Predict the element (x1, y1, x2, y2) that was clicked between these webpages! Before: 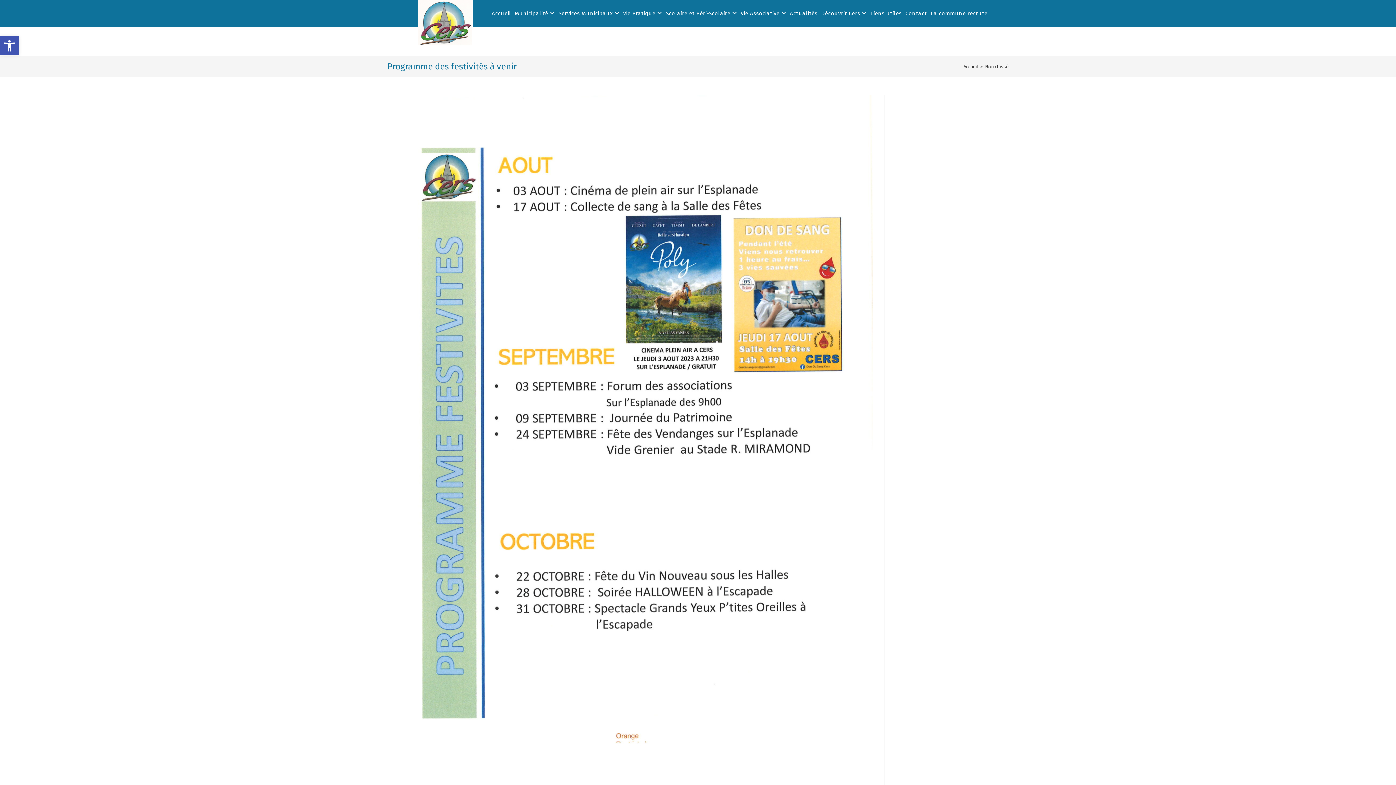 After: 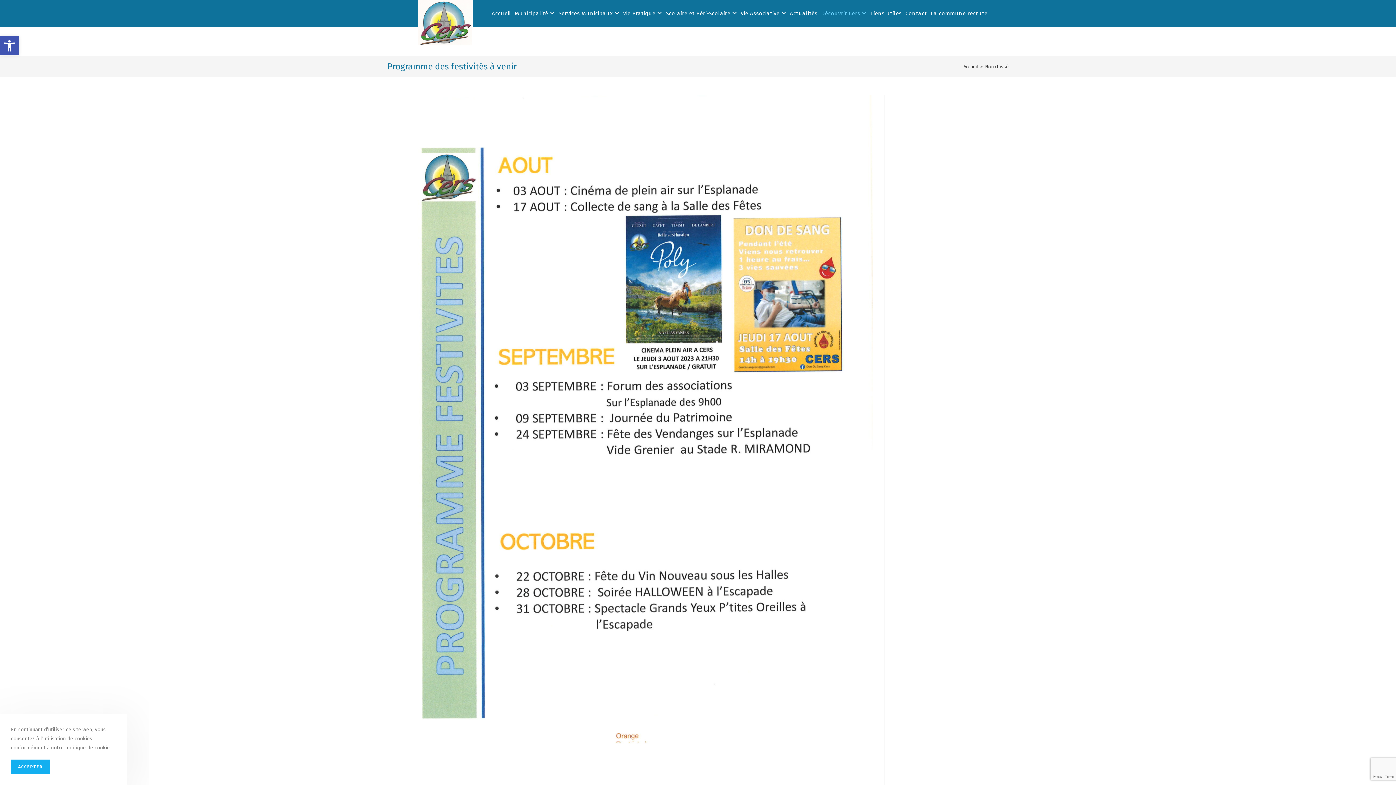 Action: label: Découvrir Cers  bbox: (821, 9, 869, 16)